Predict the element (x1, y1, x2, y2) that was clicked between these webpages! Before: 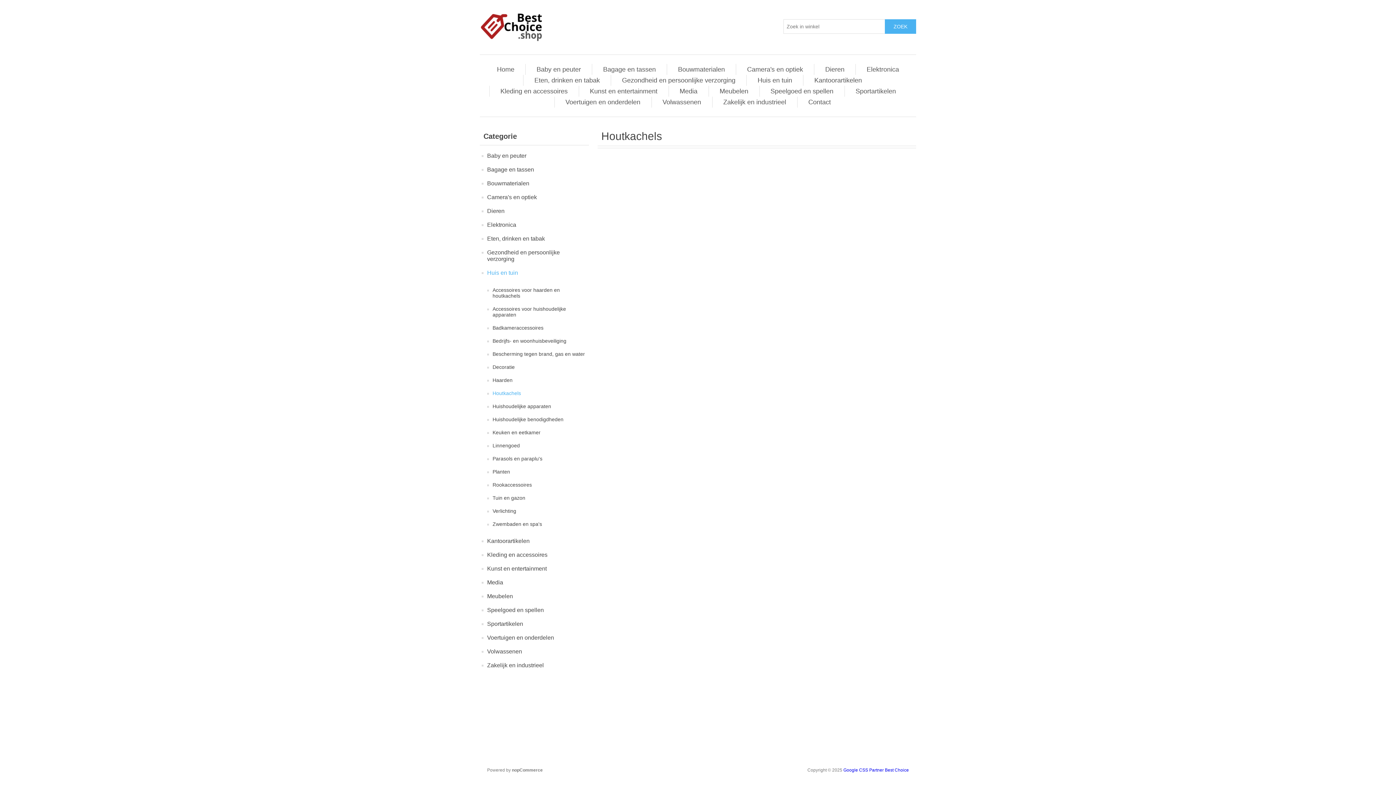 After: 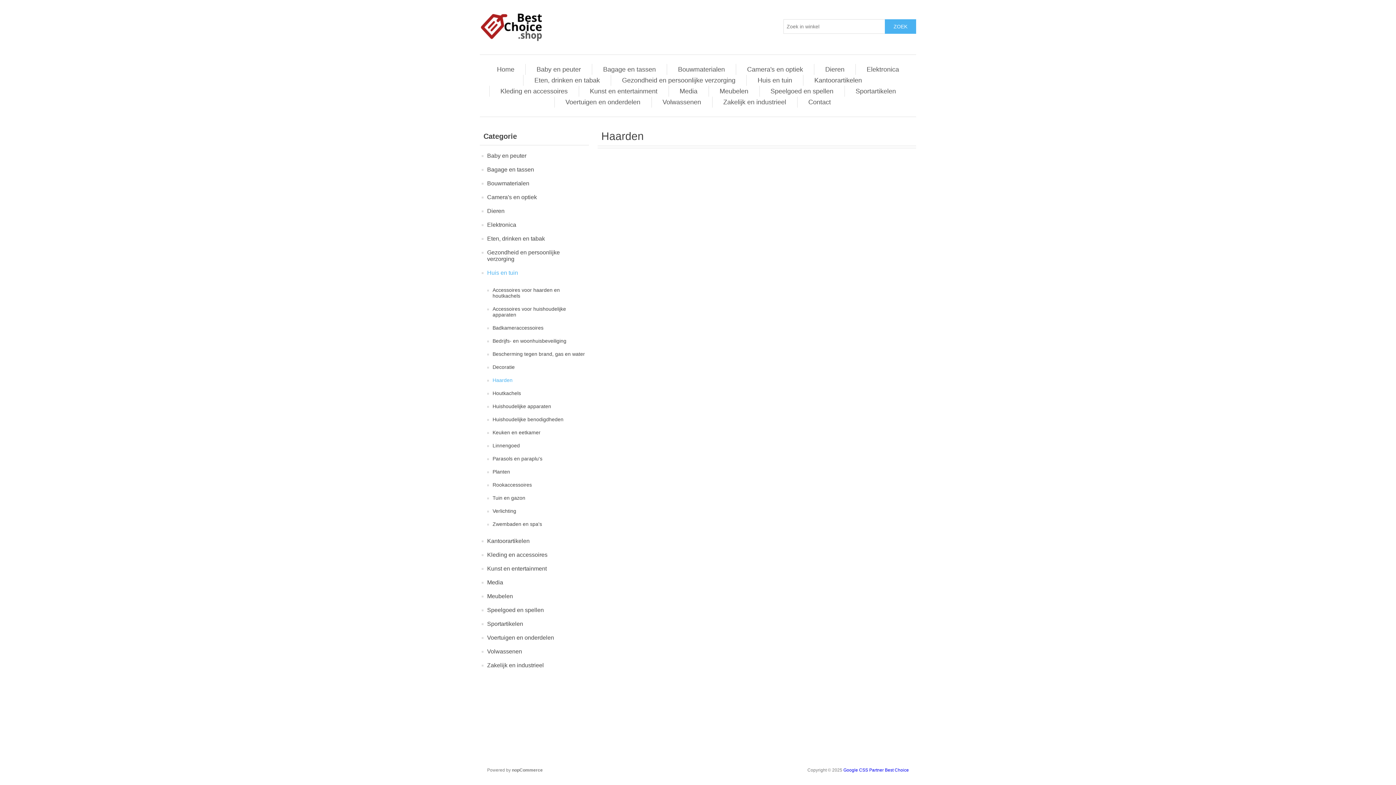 Action: bbox: (492, 375, 512, 385) label: Haarden